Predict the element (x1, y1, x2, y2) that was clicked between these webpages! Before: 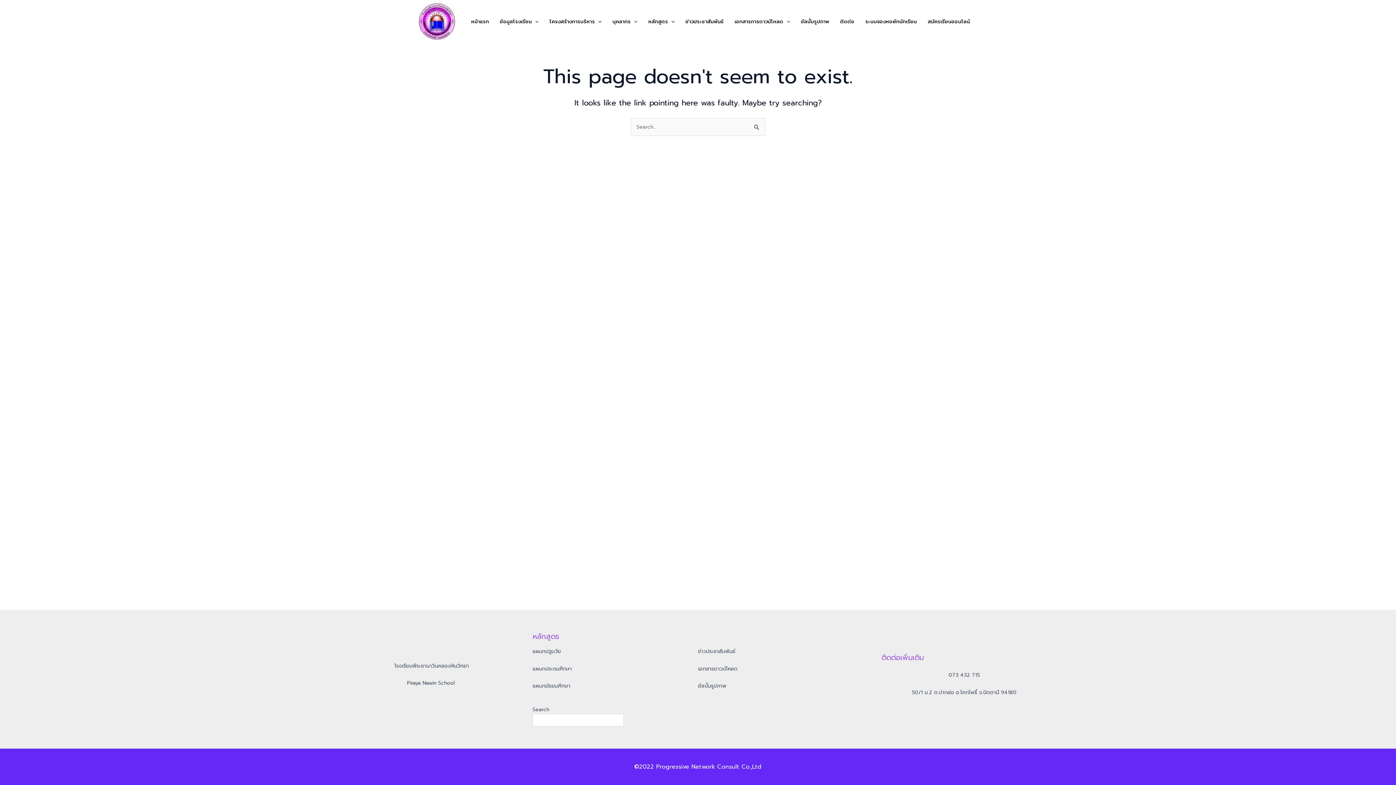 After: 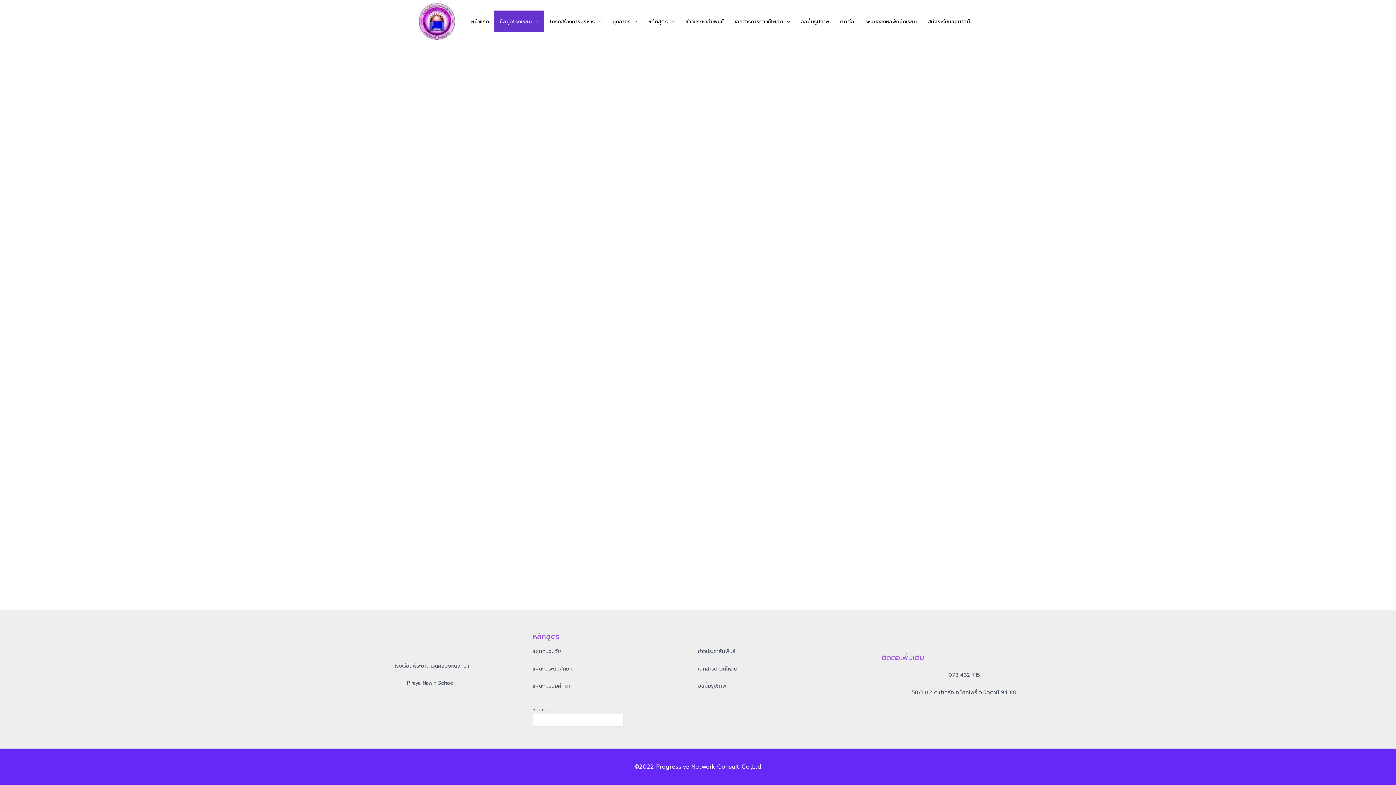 Action: label: ข้อมูลโรงเรียน bbox: (494, 10, 544, 32)